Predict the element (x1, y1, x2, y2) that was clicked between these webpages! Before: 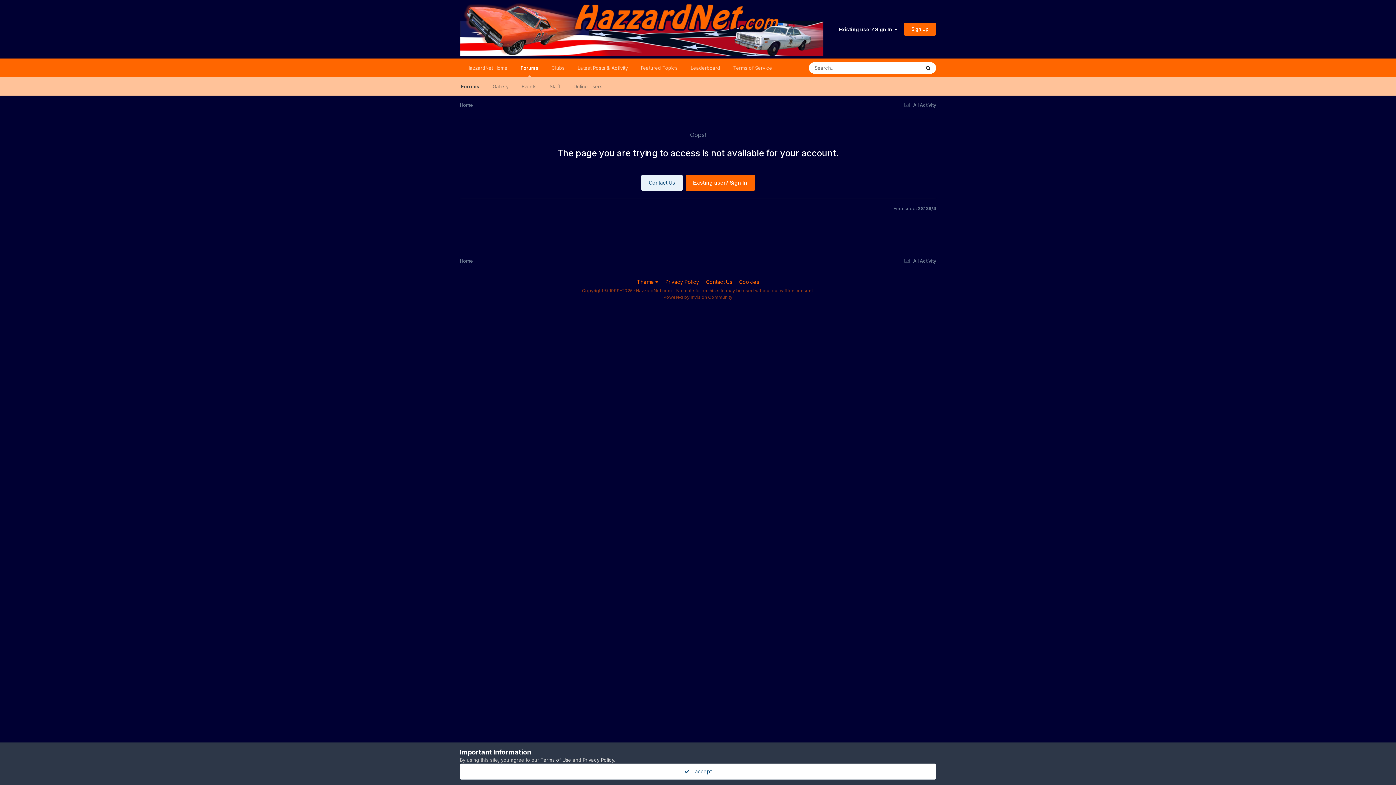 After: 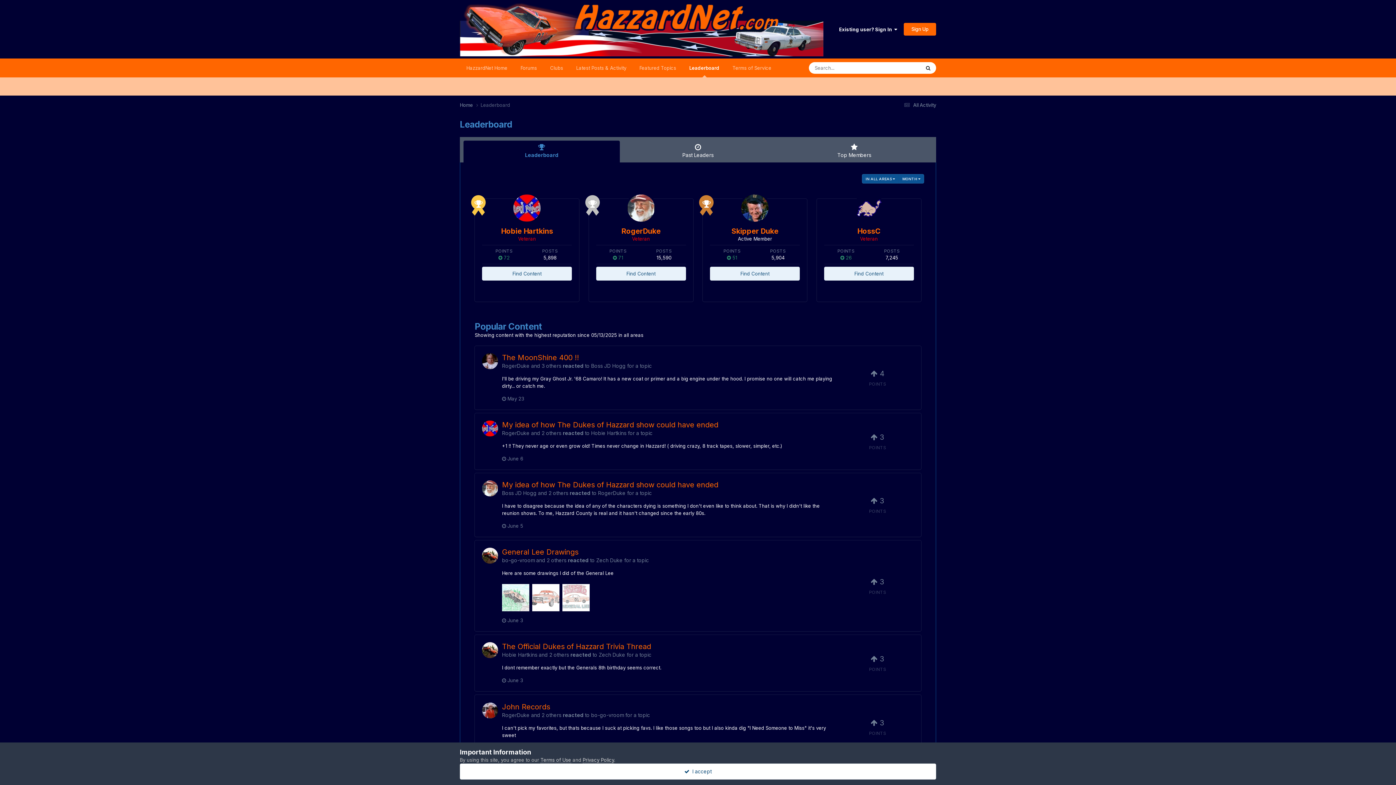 Action: bbox: (684, 58, 726, 77) label: Leaderboard